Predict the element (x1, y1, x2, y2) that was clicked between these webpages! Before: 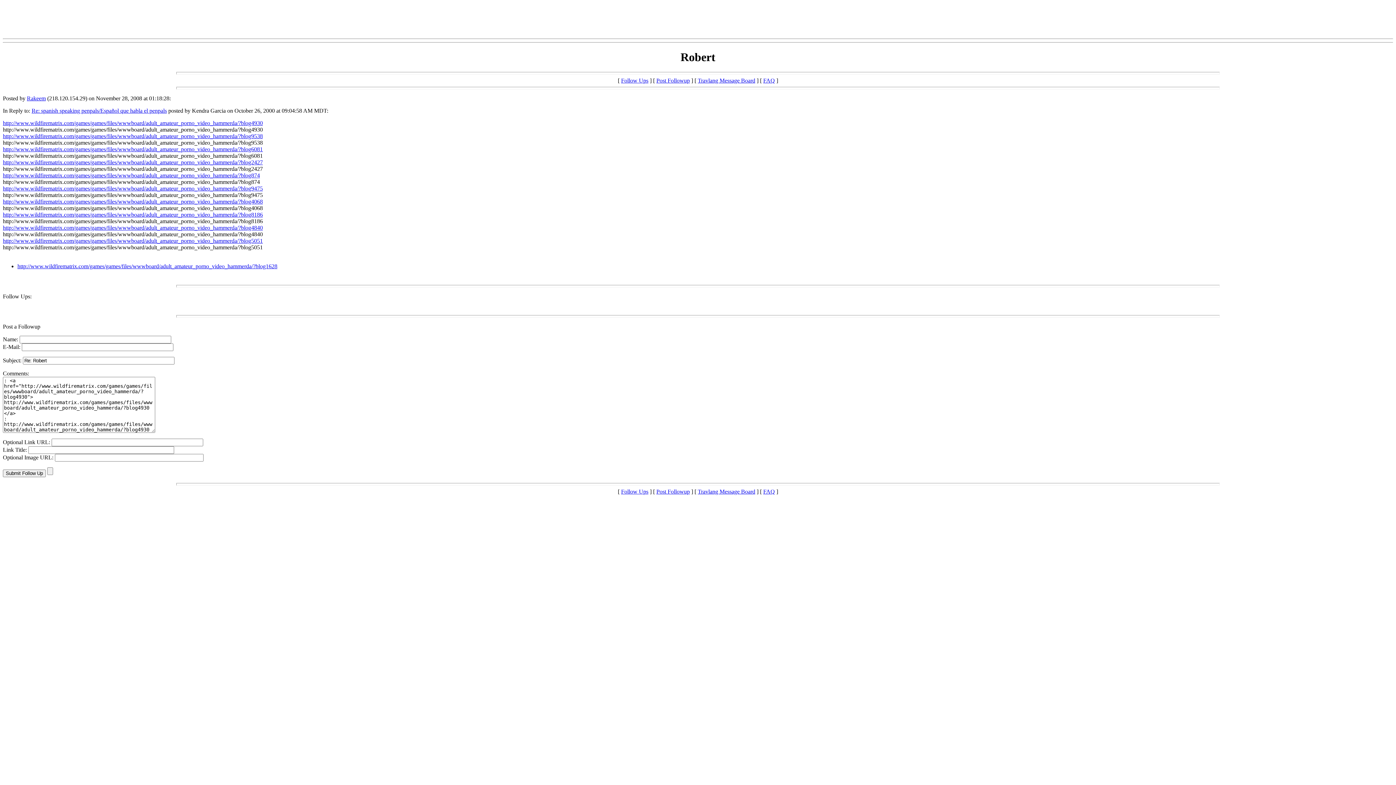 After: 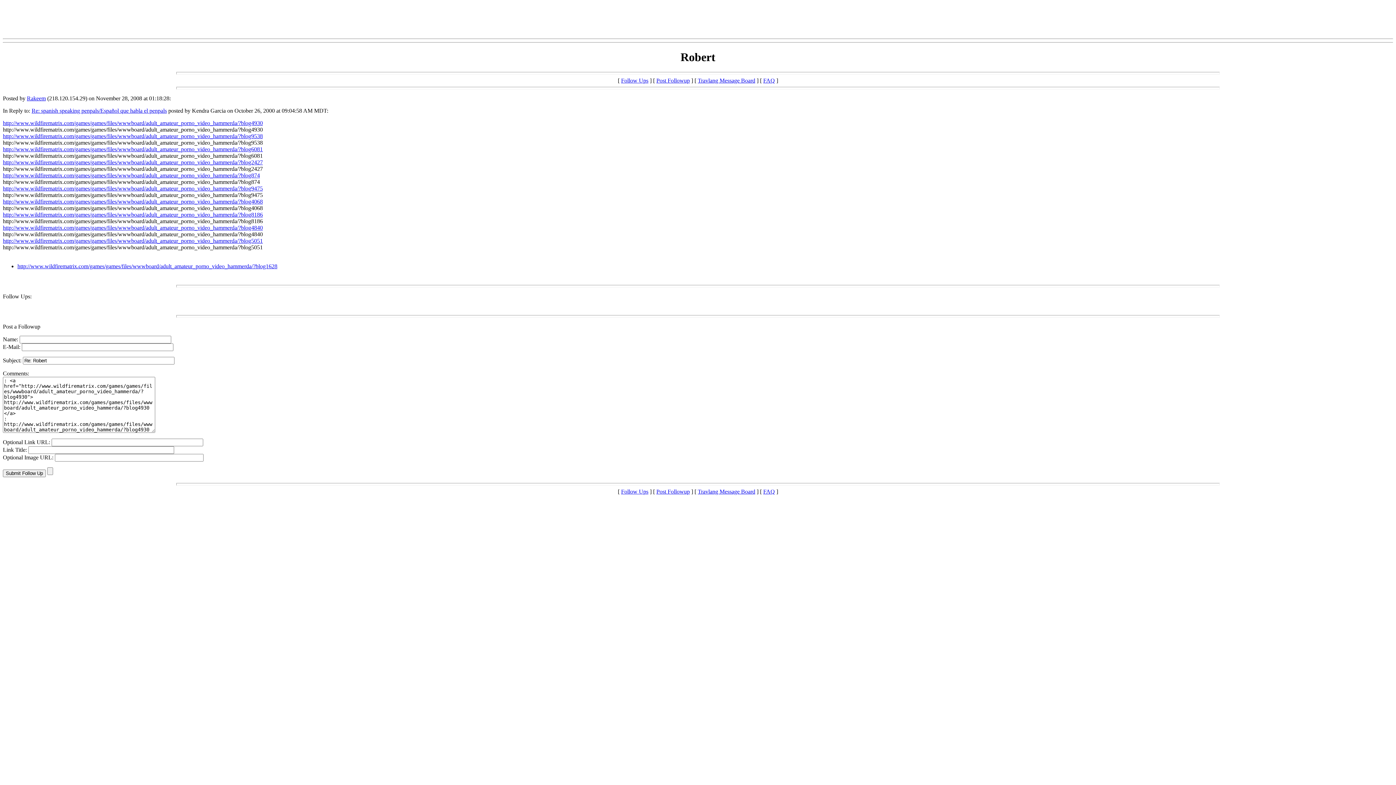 Action: label: Post Followup bbox: (656, 77, 690, 83)